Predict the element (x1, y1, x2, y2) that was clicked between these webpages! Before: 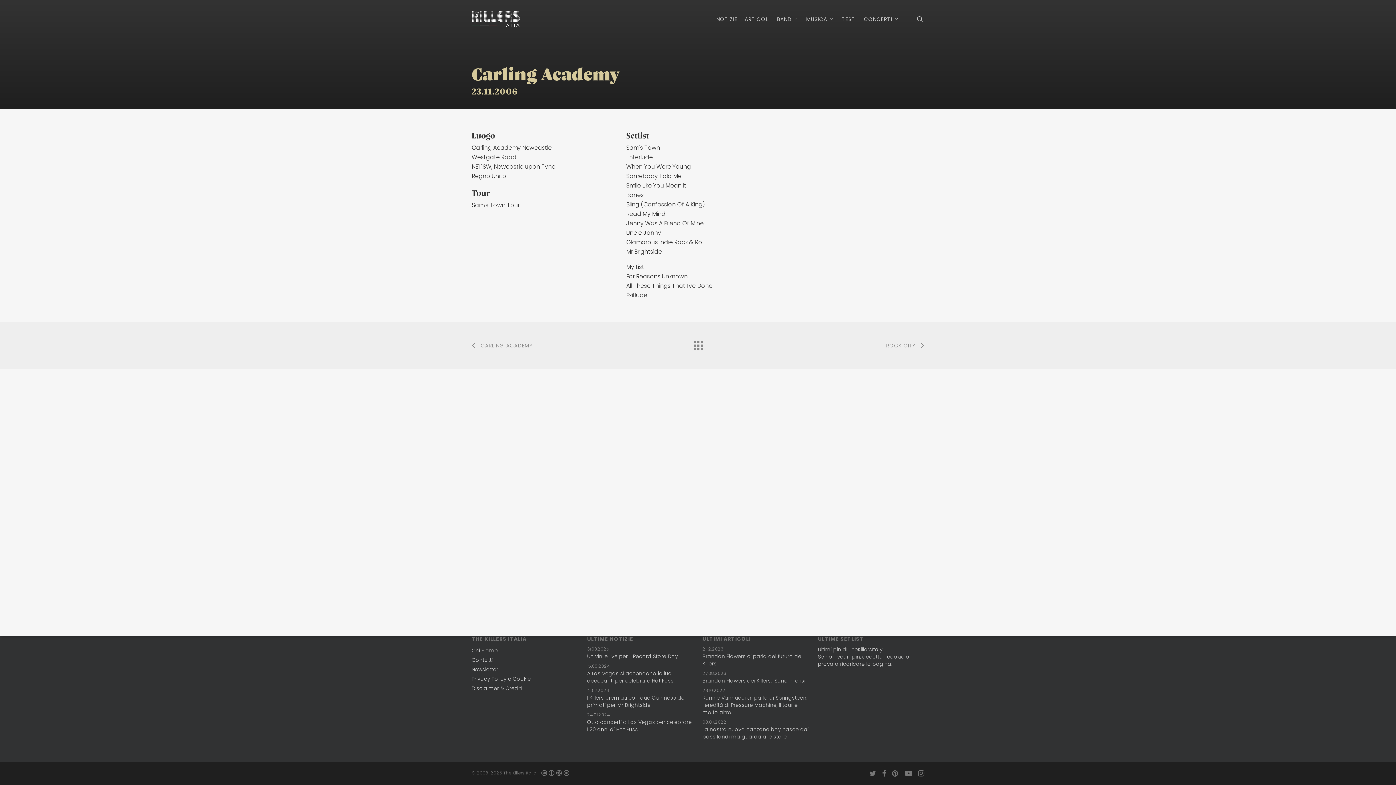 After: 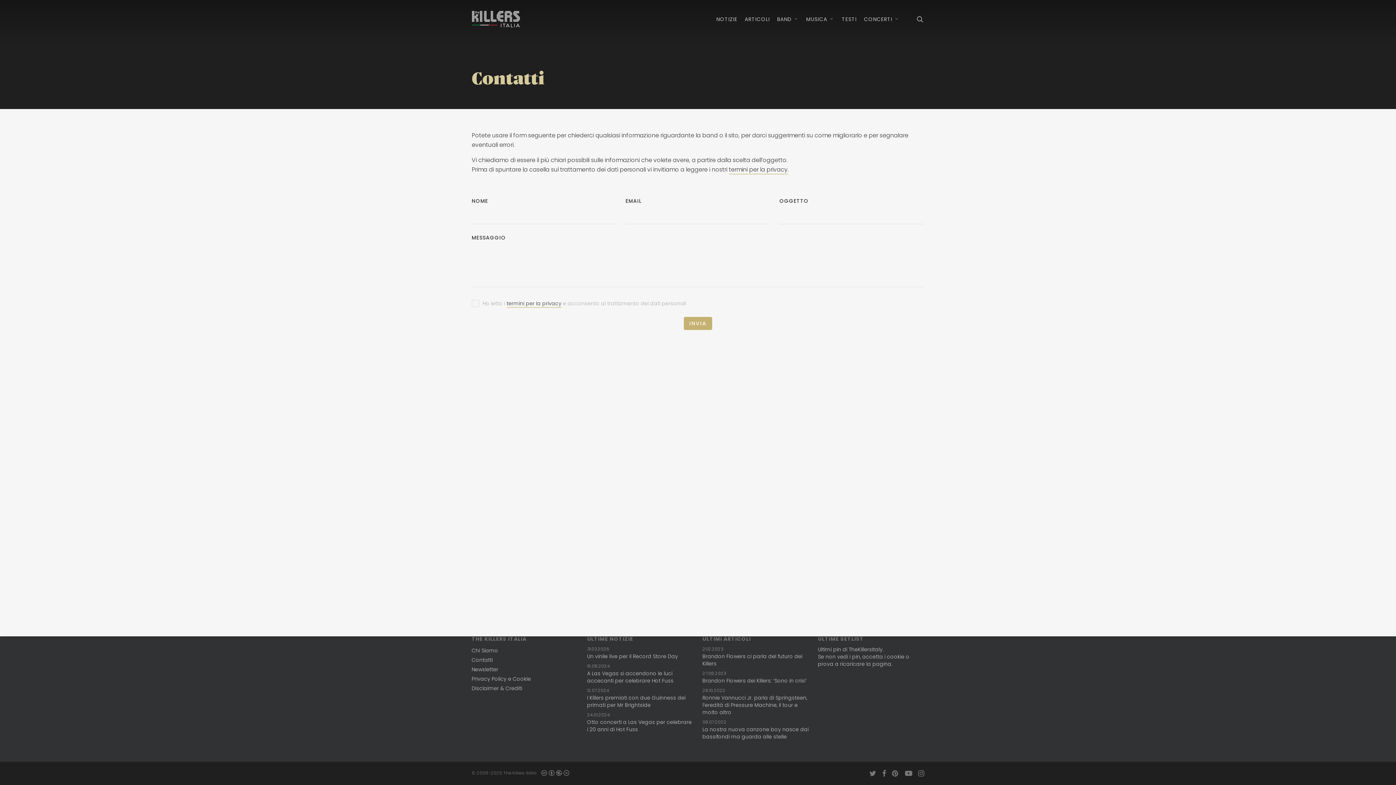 Action: bbox: (471, 655, 578, 665) label: Contatti